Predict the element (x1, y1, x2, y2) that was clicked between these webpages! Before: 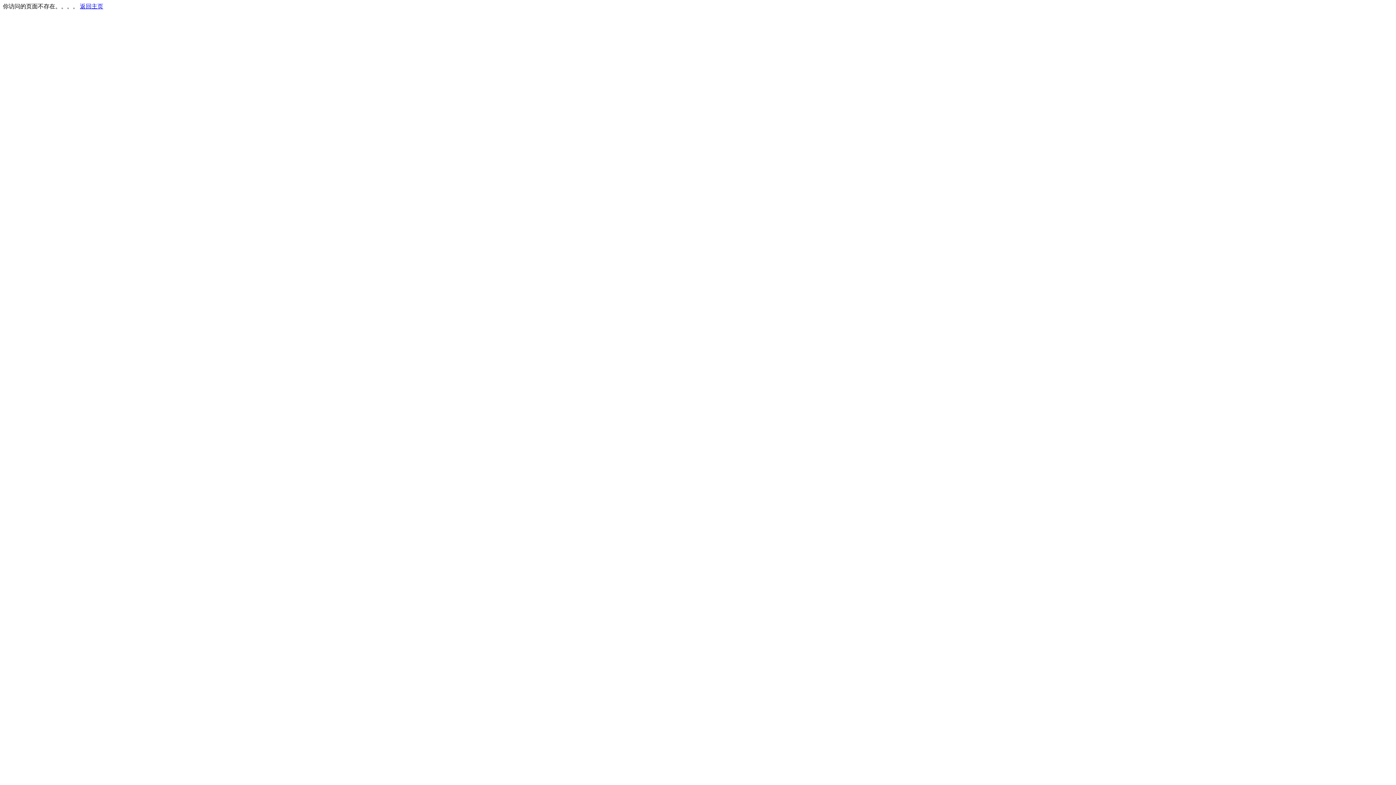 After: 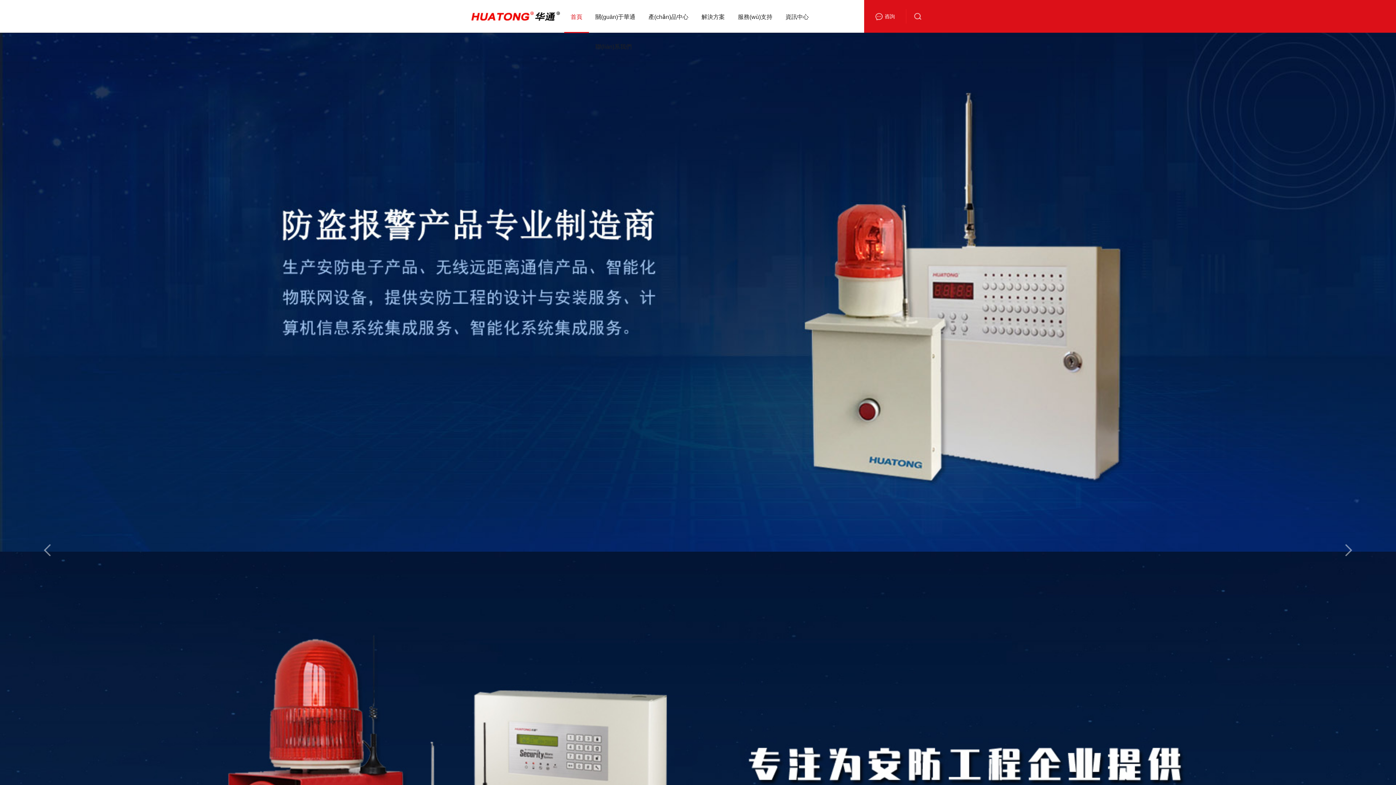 Action: label: 返回主页 bbox: (80, 3, 103, 9)